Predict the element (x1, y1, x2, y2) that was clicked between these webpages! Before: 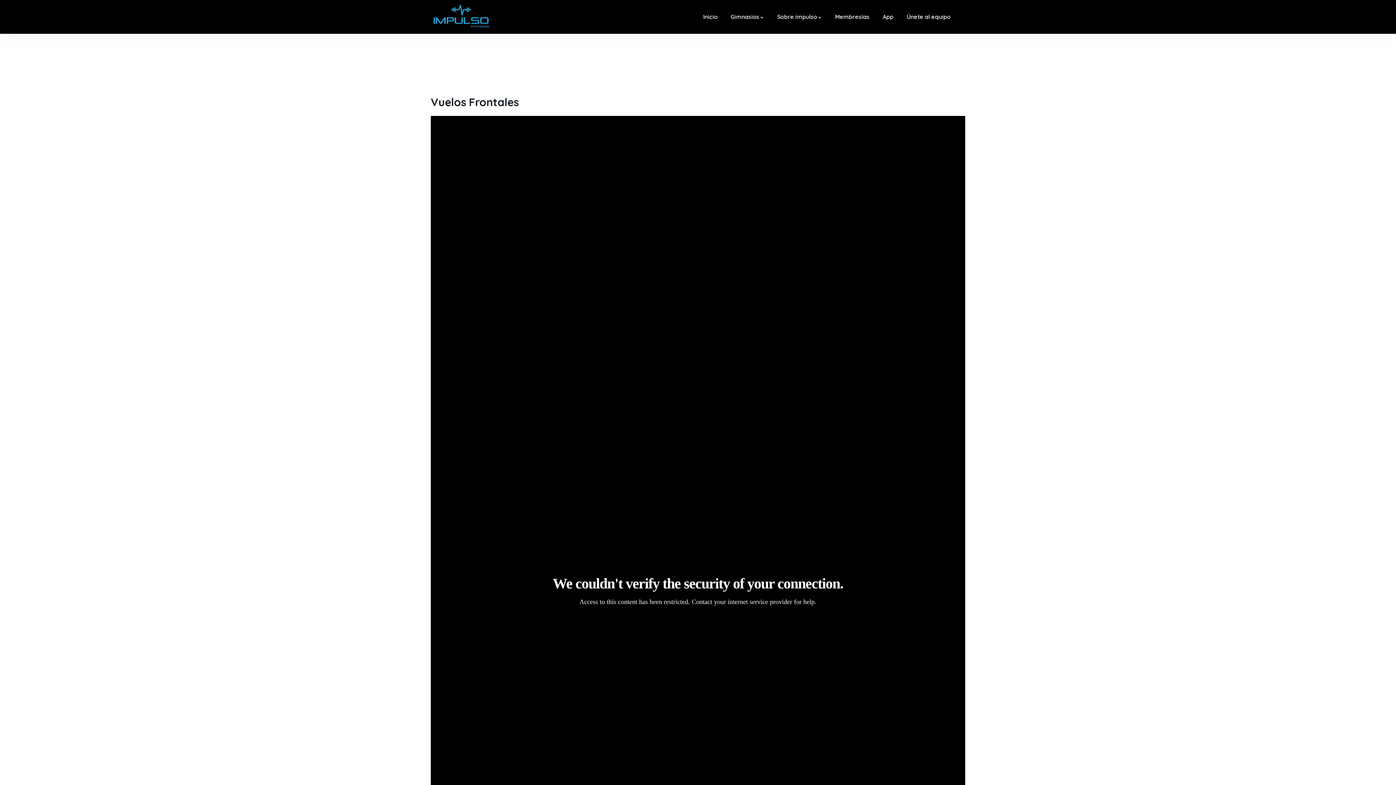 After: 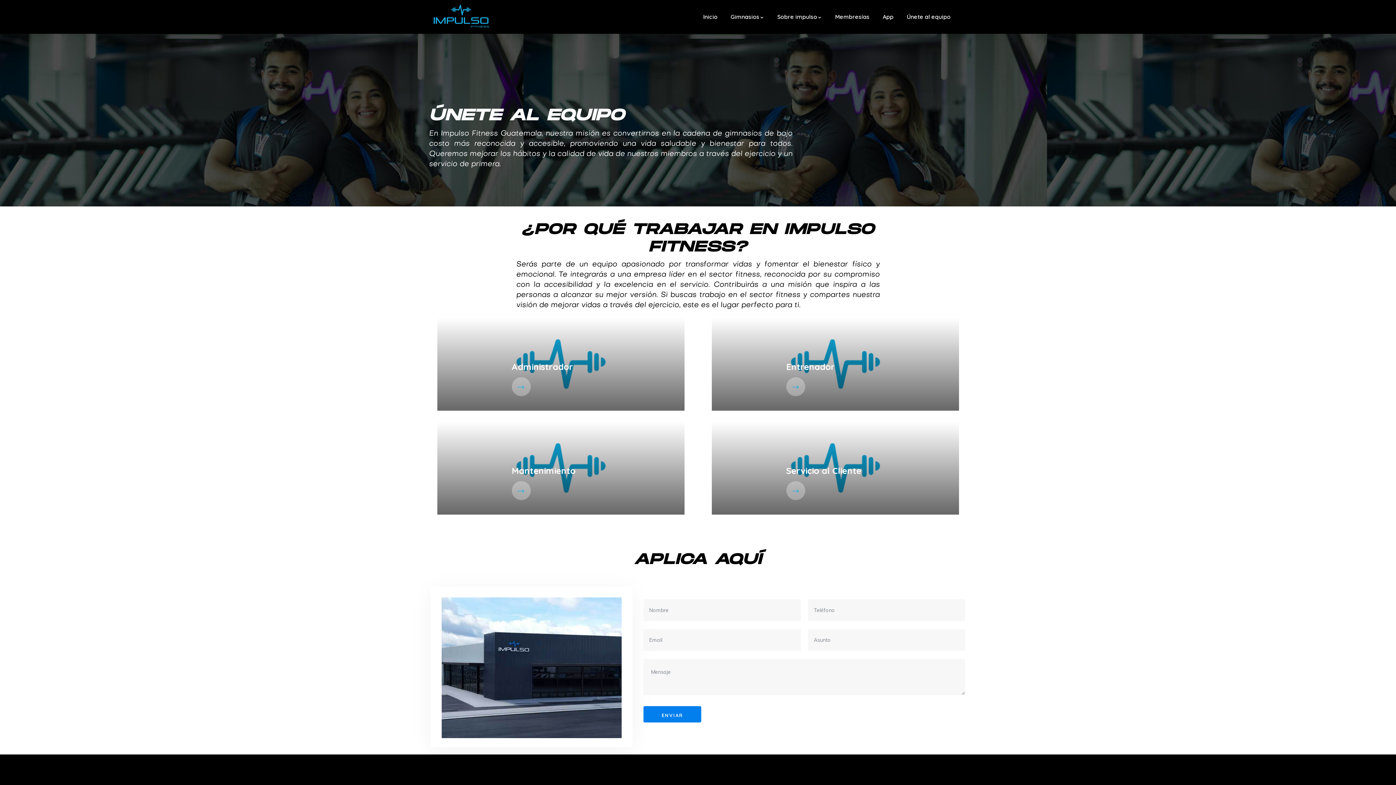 Action: label: Únete al equipo bbox: (906, 0, 950, 33)